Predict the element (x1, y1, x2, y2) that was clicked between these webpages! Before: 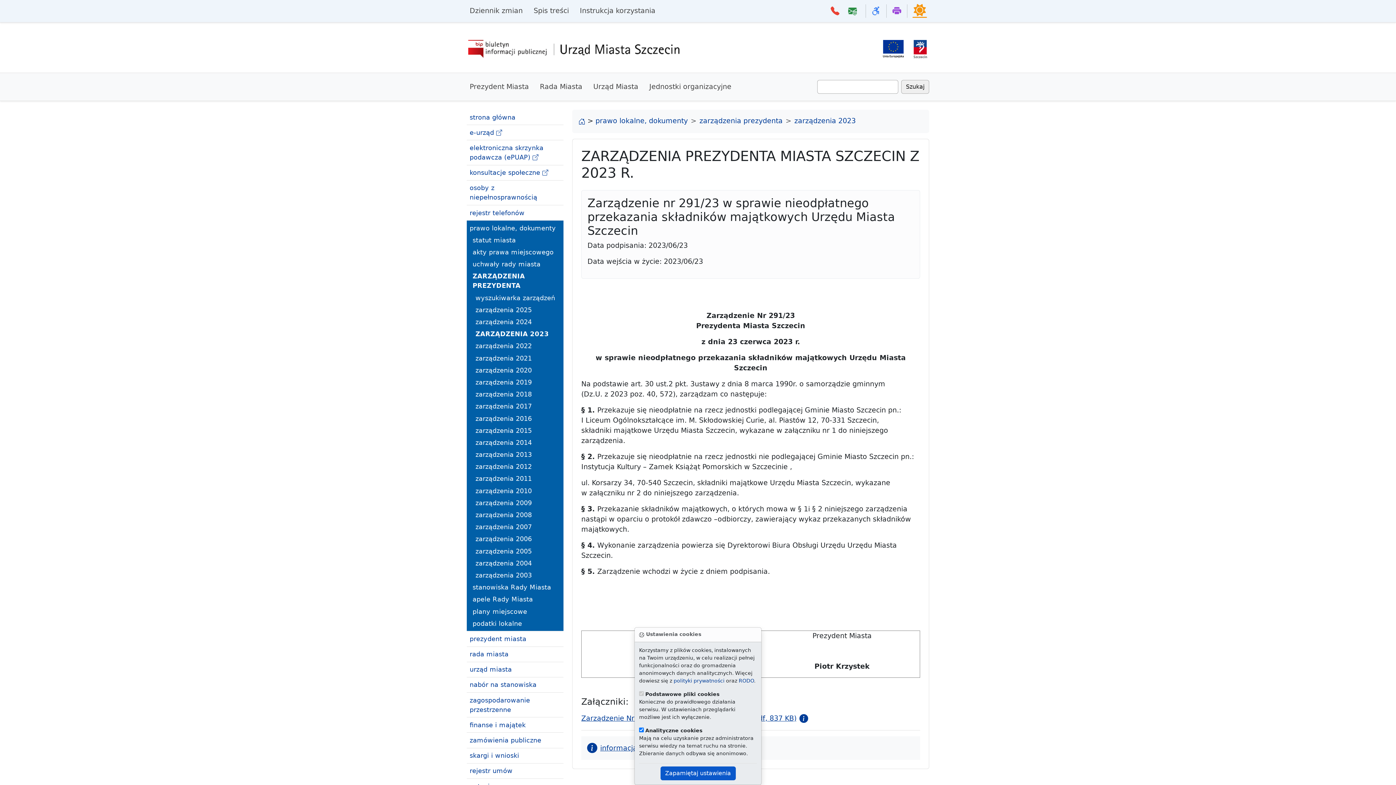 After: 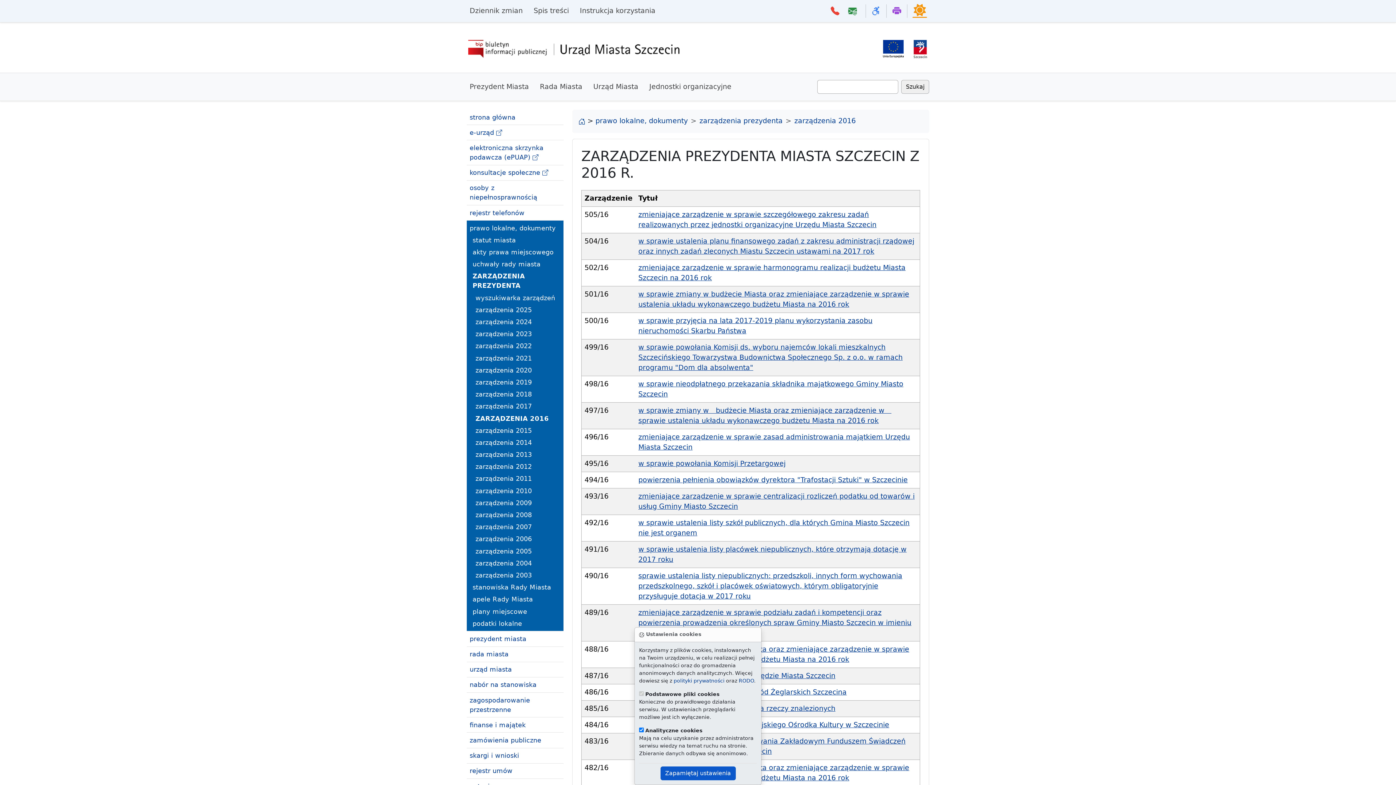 Action: label: zarządzenia 2016 bbox: (475, 412, 560, 424)